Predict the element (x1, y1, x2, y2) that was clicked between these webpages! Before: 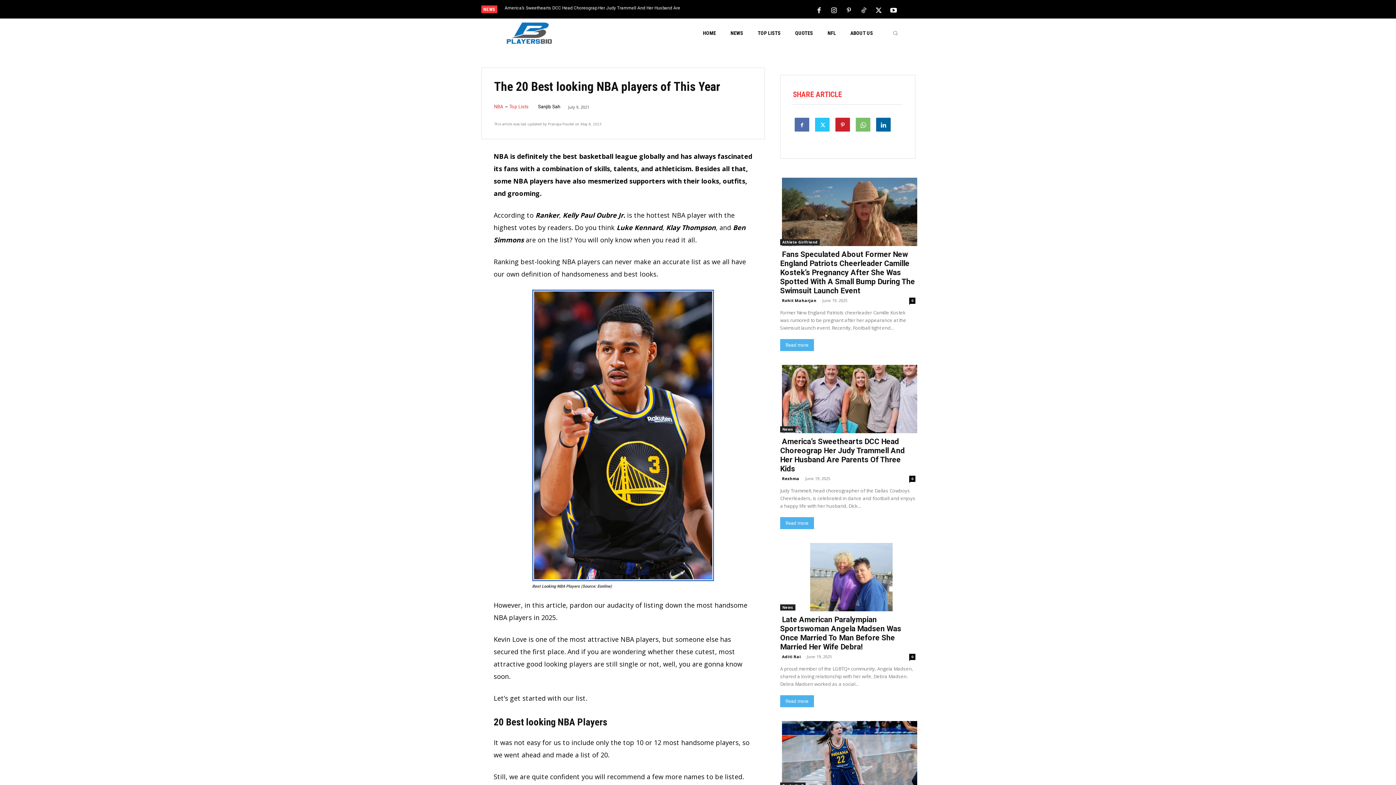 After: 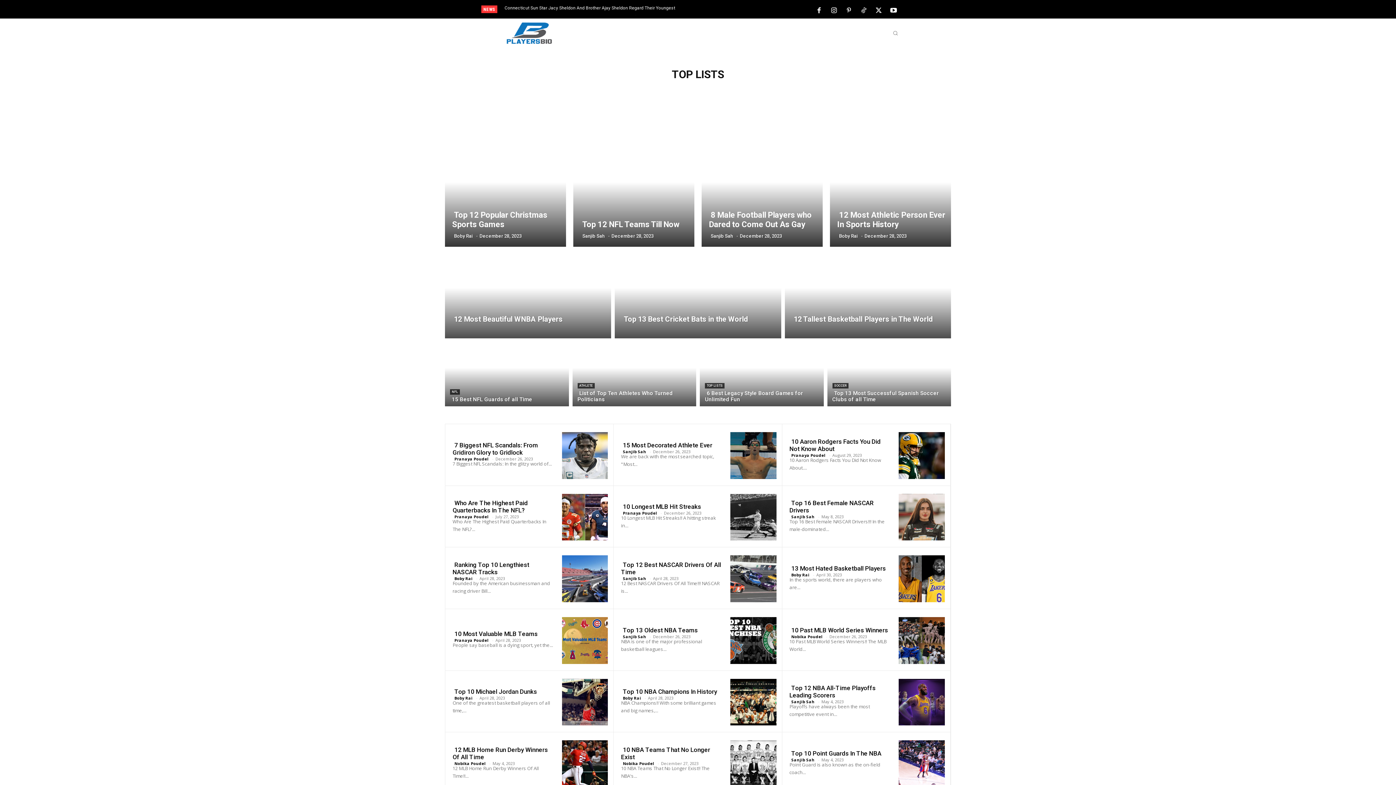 Action: bbox: (509, 104, 528, 109) label: Top Lists